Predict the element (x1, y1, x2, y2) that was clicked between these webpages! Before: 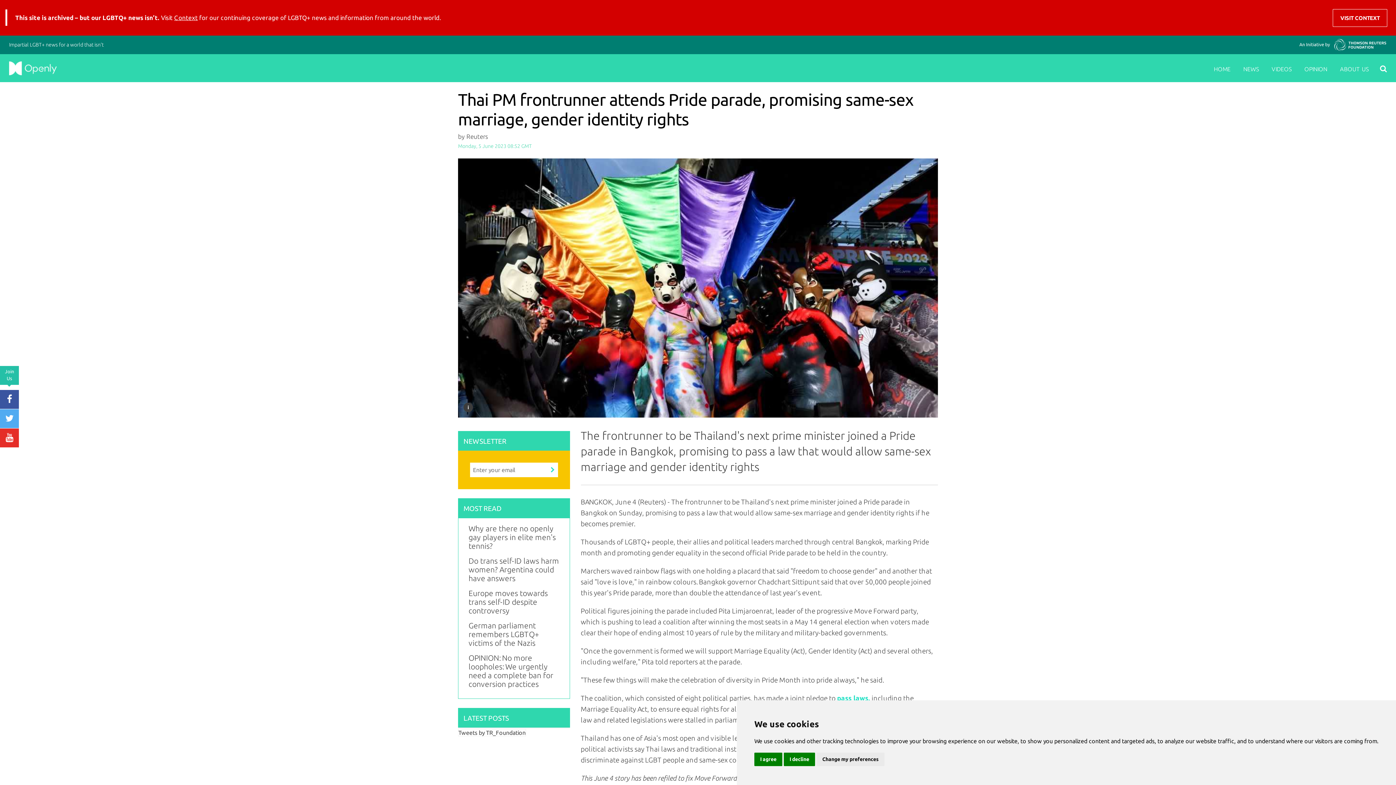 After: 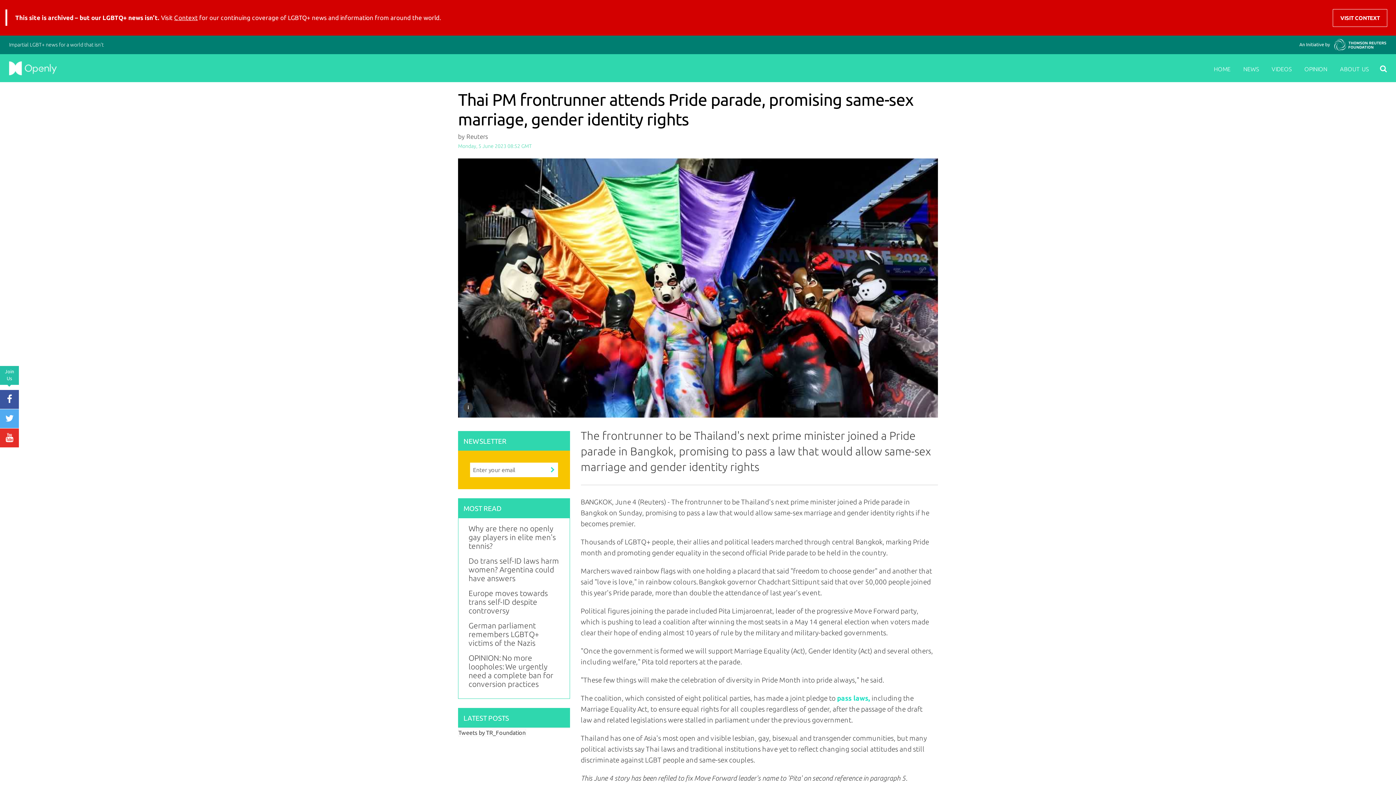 Action: label: I decline bbox: (784, 753, 815, 766)